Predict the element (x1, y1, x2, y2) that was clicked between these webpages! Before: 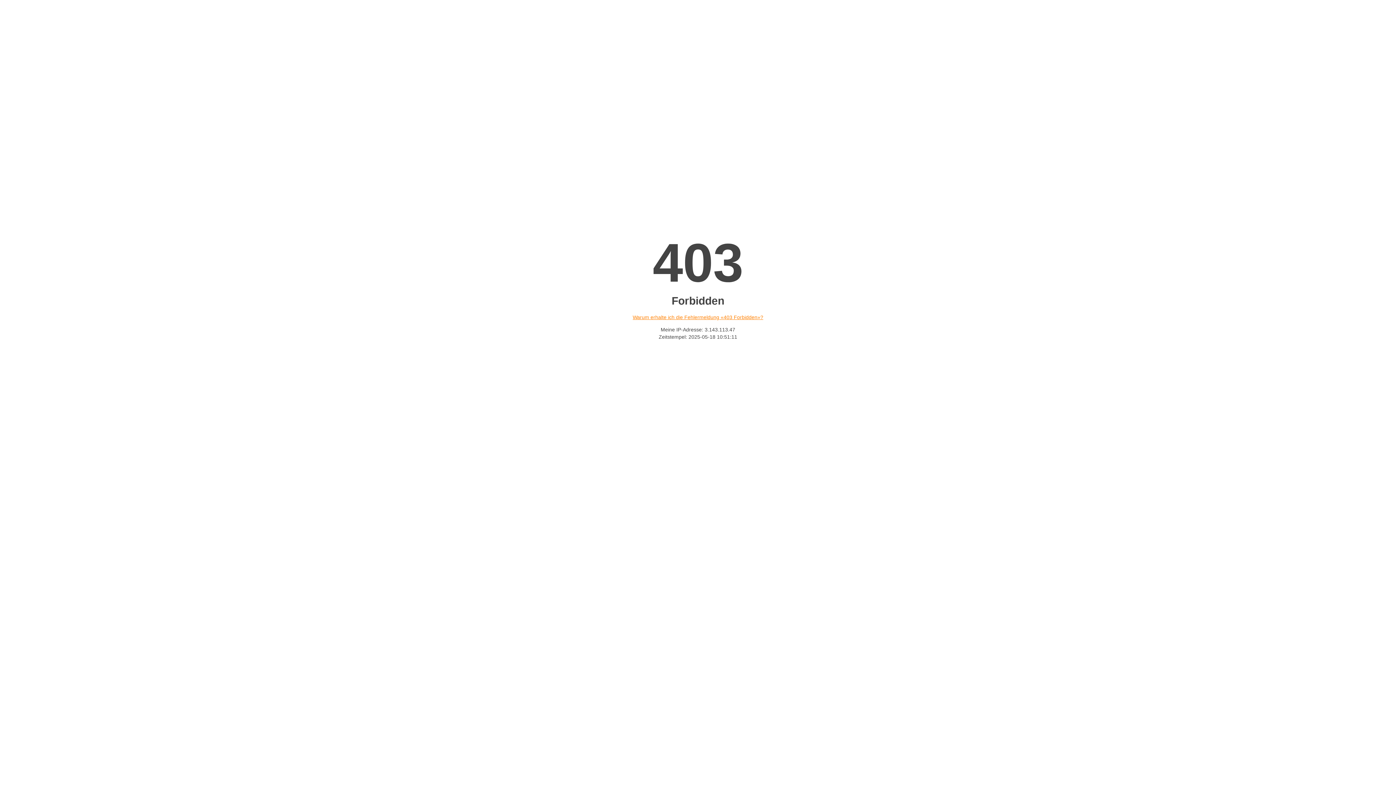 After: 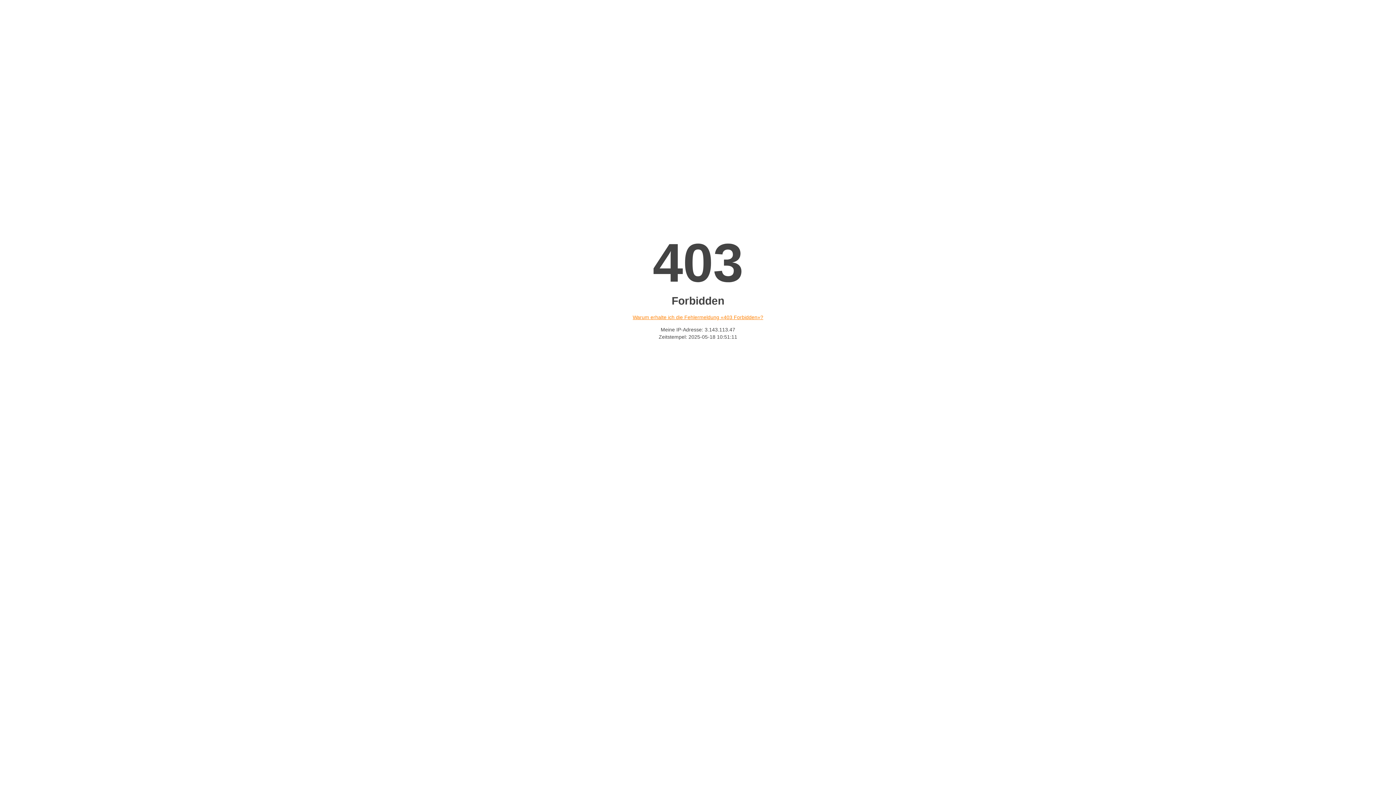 Action: bbox: (632, 314, 763, 320) label: Warum erhalte ich die Fehlermeldung «403 Forbidden»?